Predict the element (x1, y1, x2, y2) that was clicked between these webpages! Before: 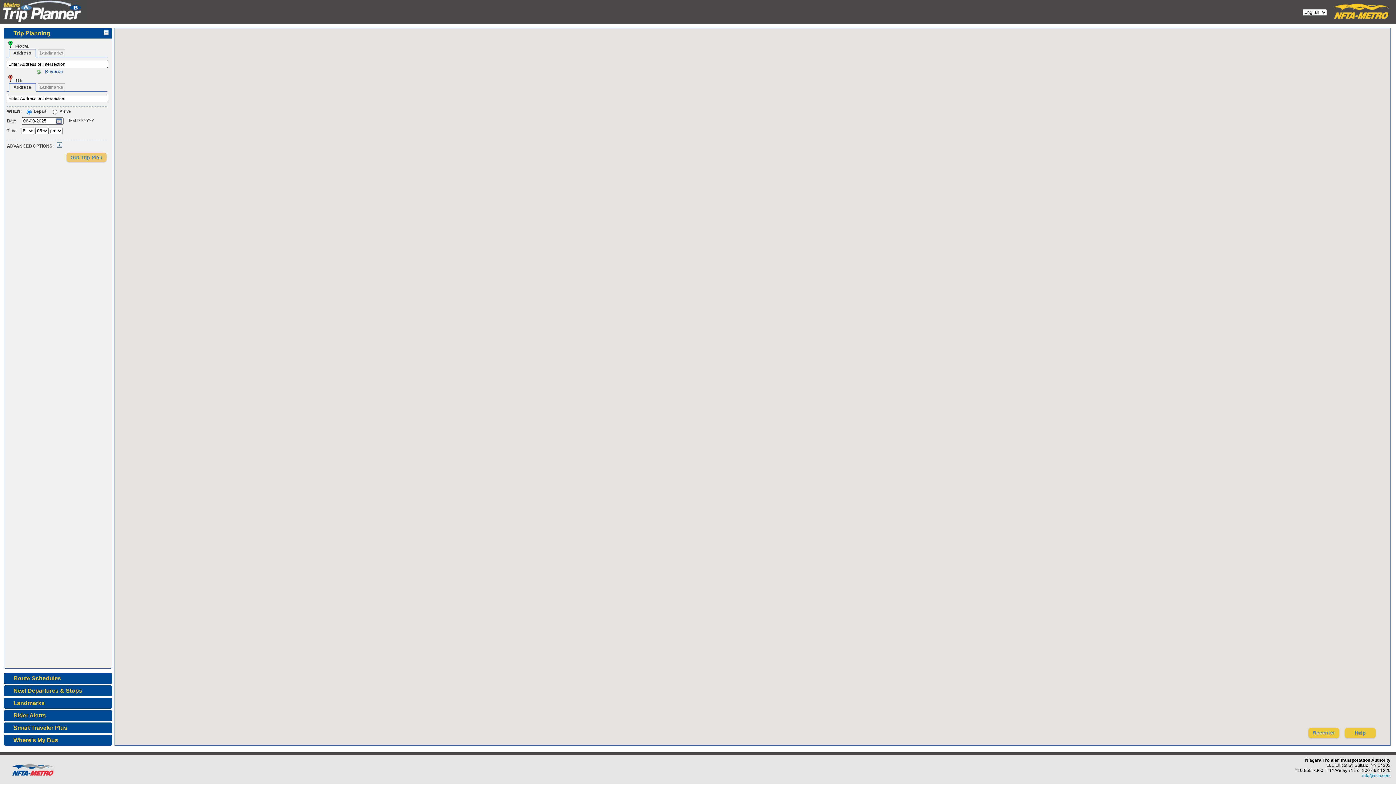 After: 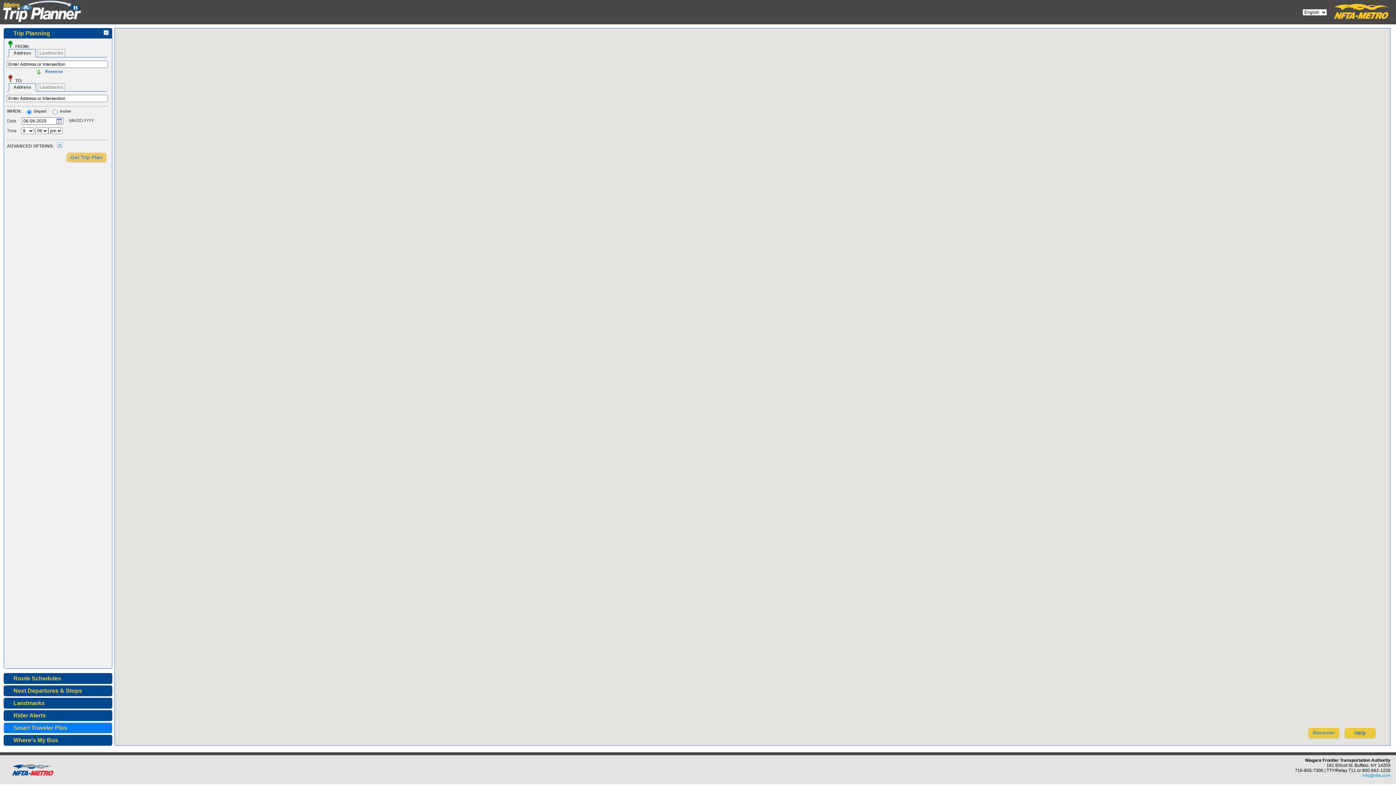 Action: bbox: (3, 722, 112, 733) label: Smart Traveler Plus